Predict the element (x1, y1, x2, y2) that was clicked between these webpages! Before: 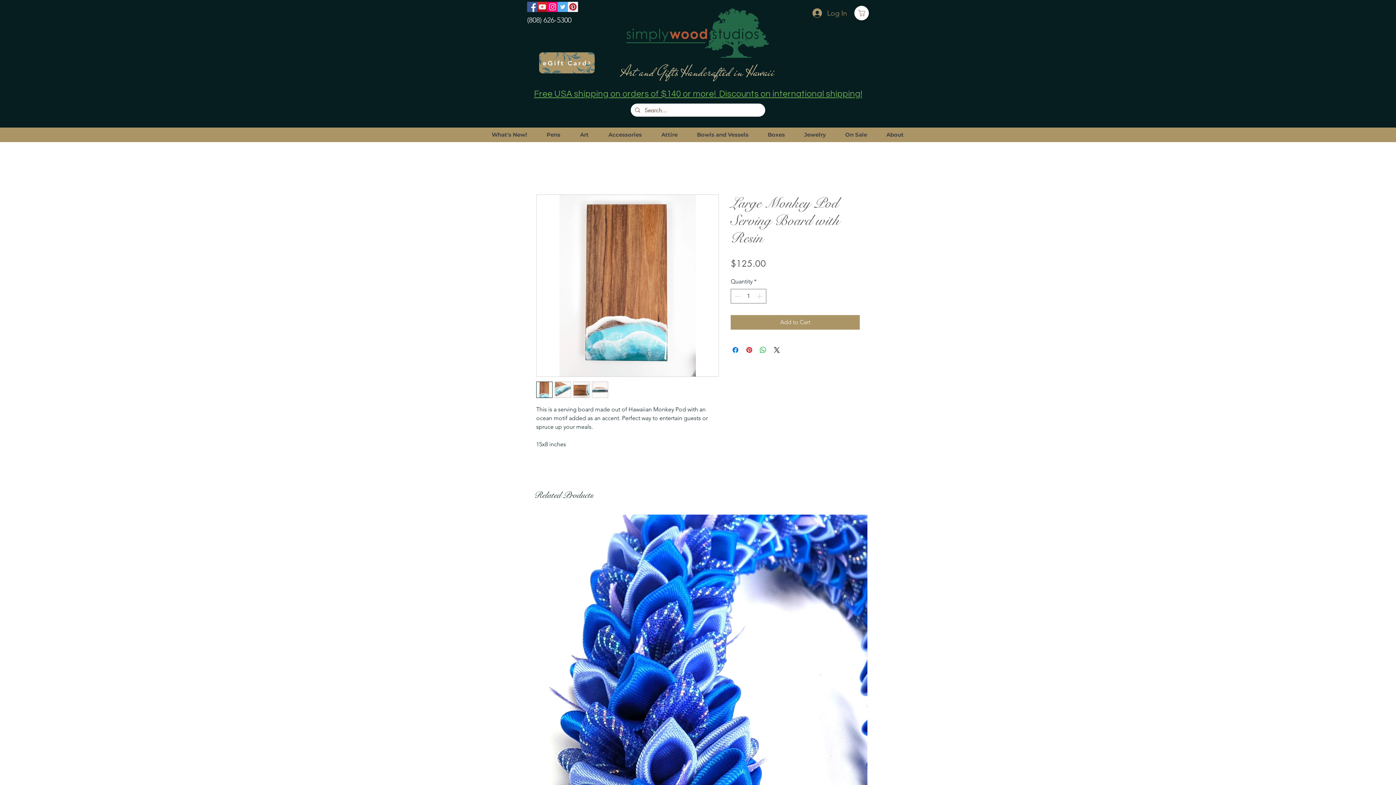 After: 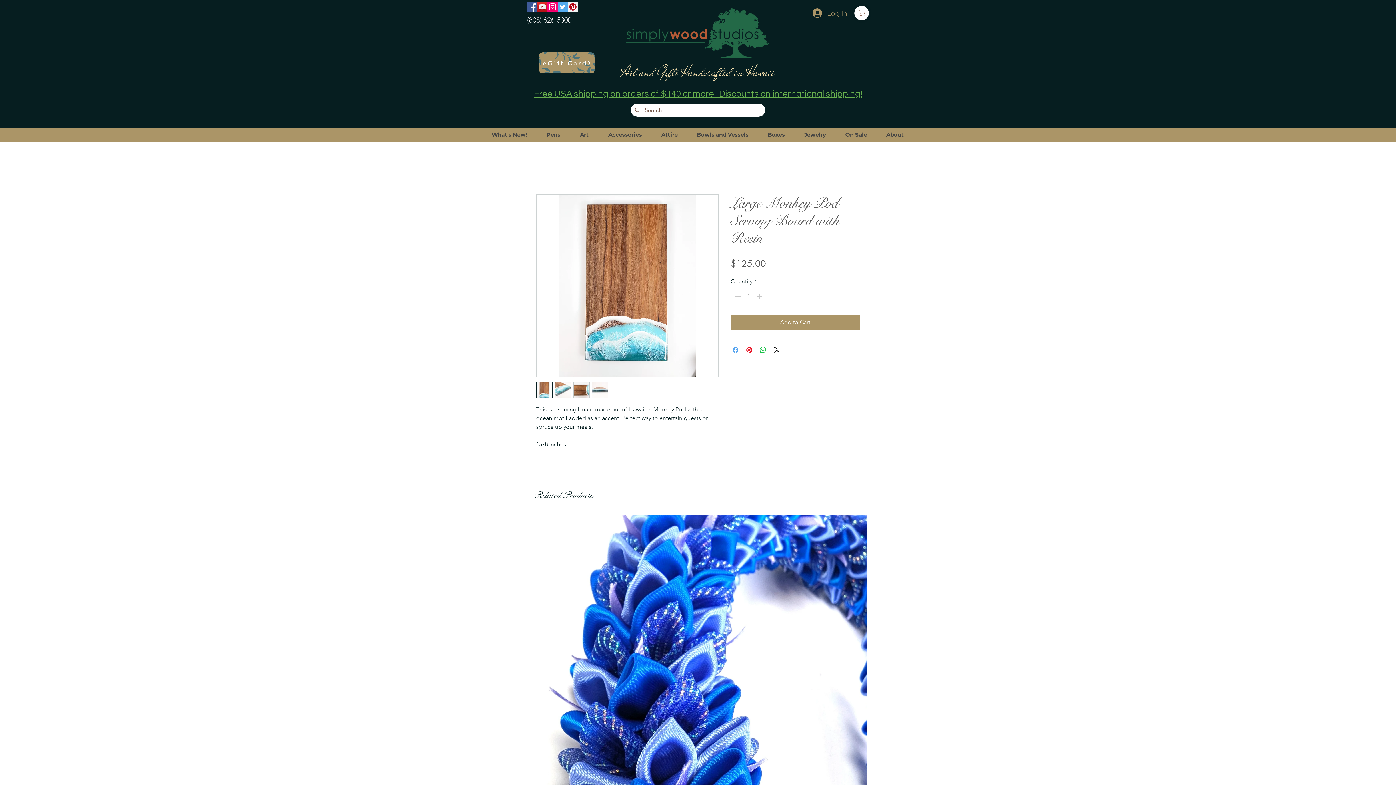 Action: label: Share on Facebook bbox: (731, 345, 740, 354)